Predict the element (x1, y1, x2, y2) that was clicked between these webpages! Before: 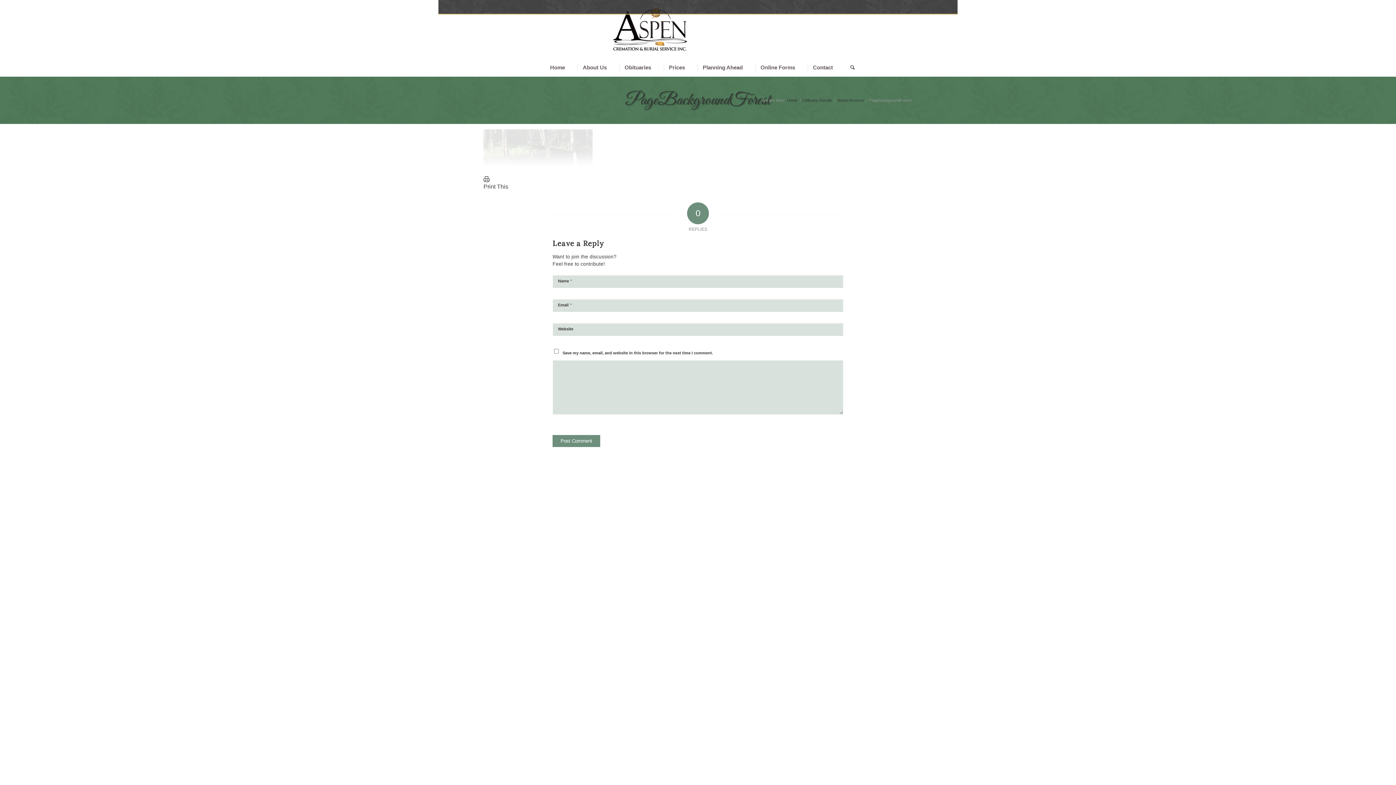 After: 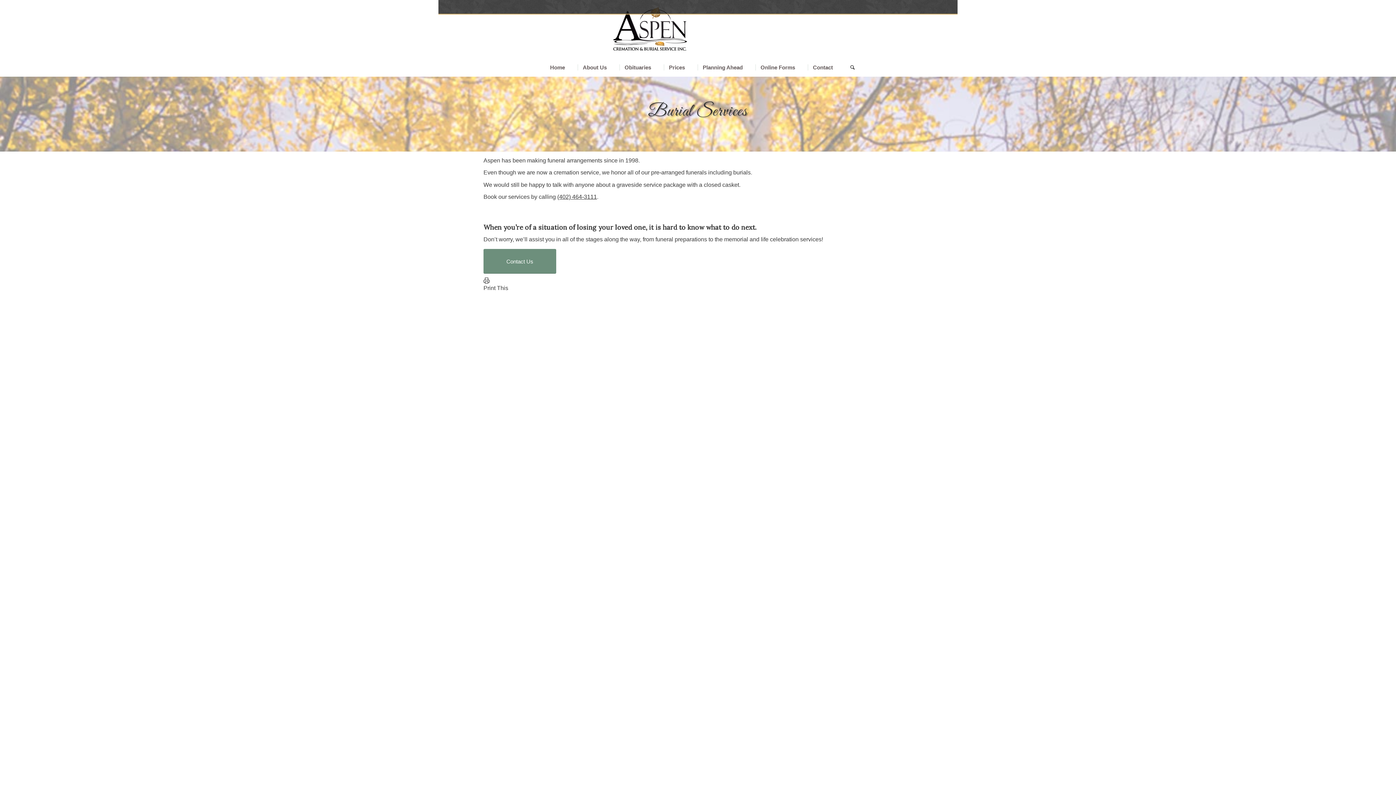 Action: bbox: (836, 97, 865, 103) label: Burial Services